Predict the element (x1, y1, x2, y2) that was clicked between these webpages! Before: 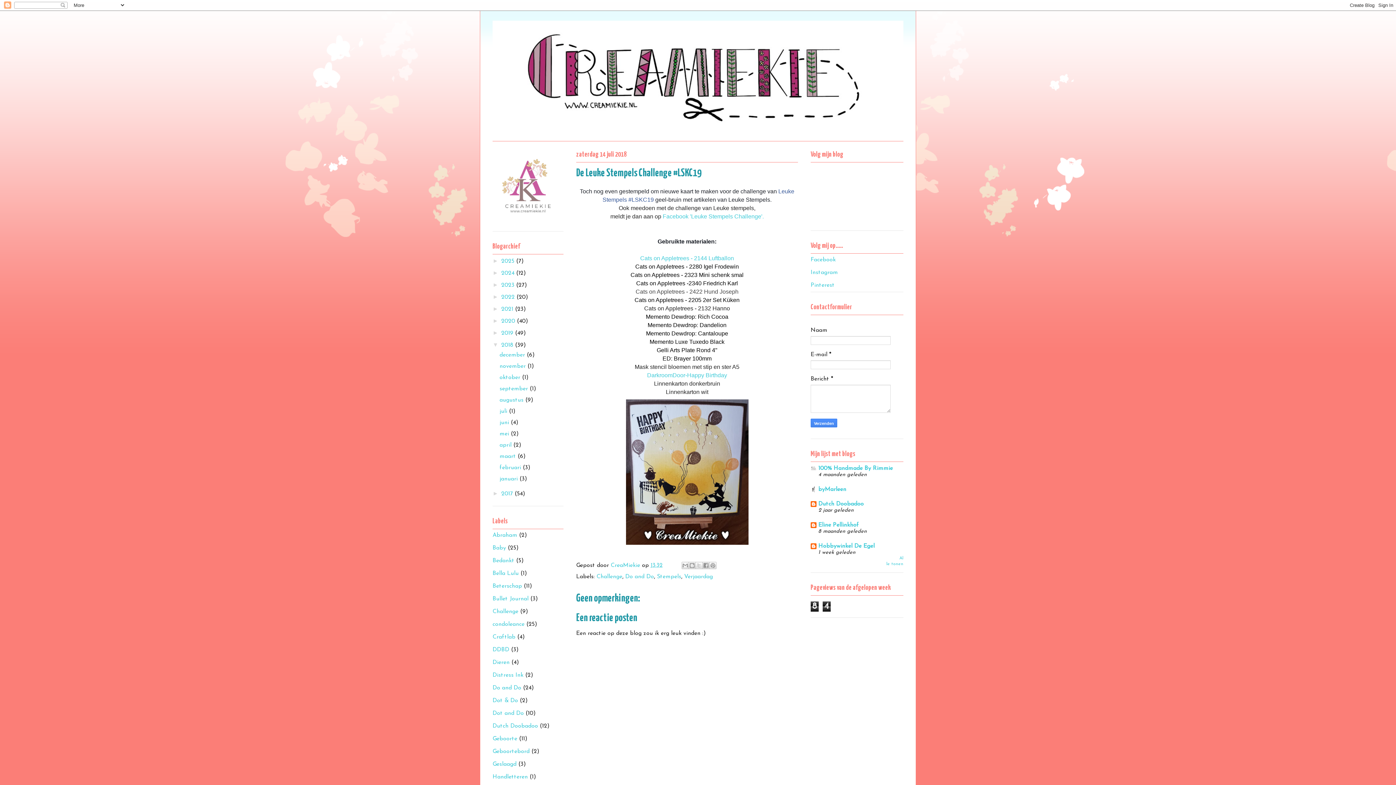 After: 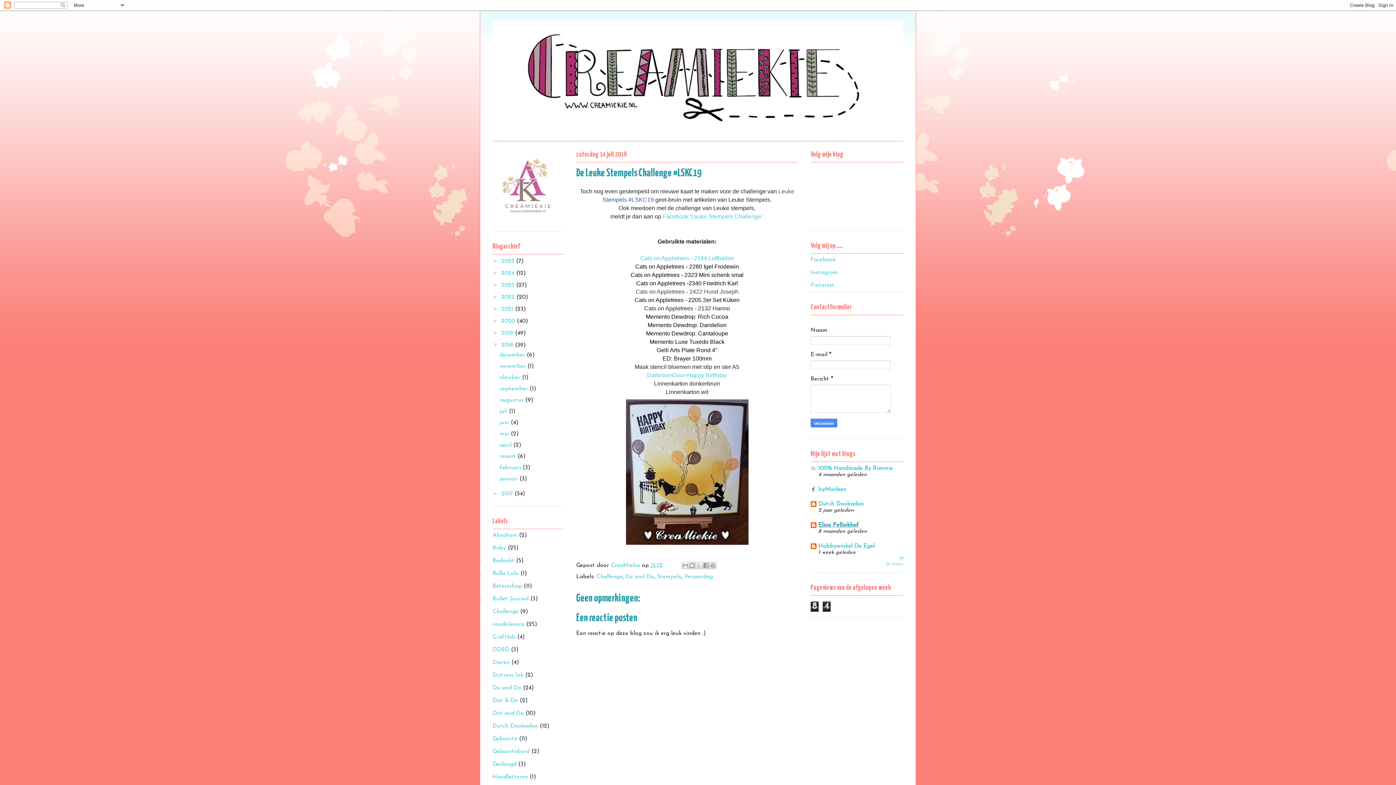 Action: bbox: (818, 522, 859, 528) label: Eline Pellinkhof